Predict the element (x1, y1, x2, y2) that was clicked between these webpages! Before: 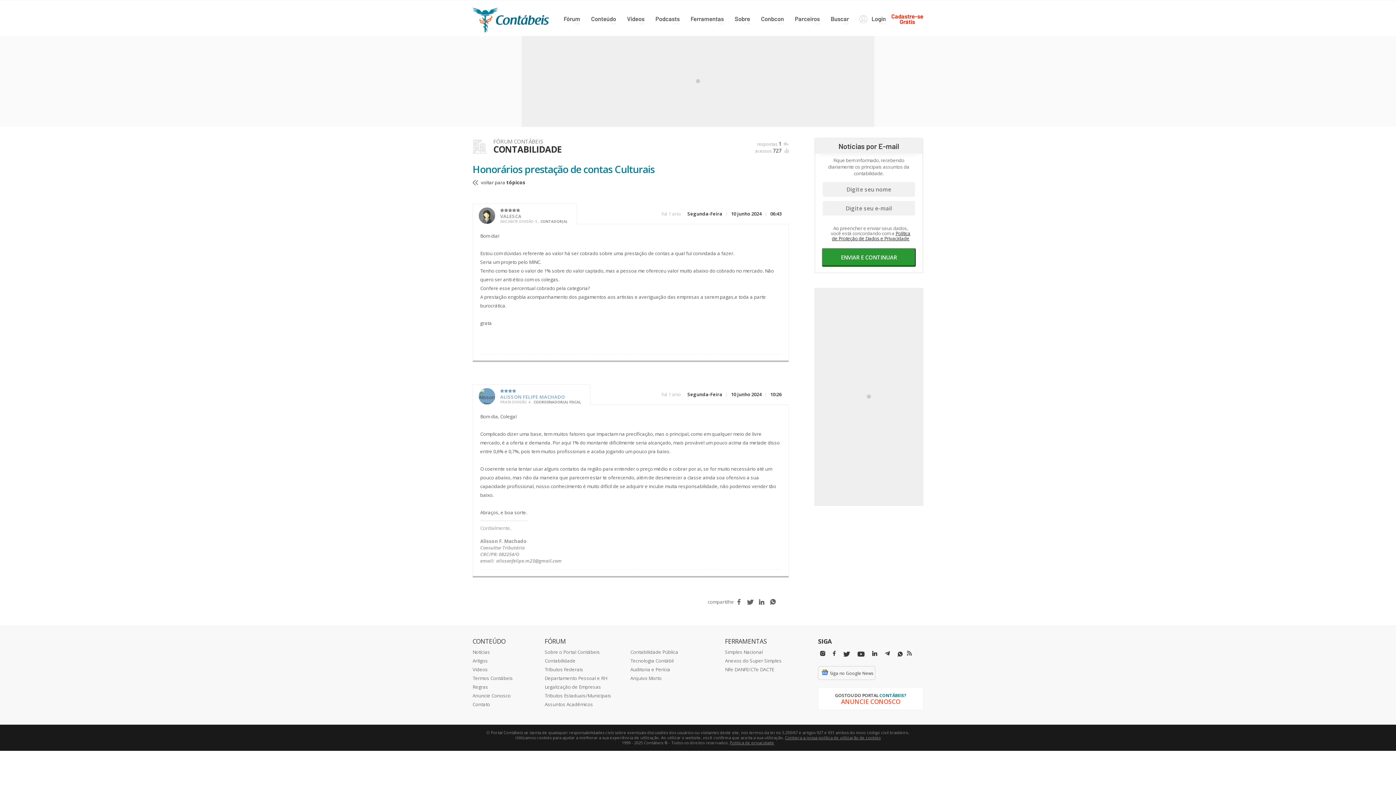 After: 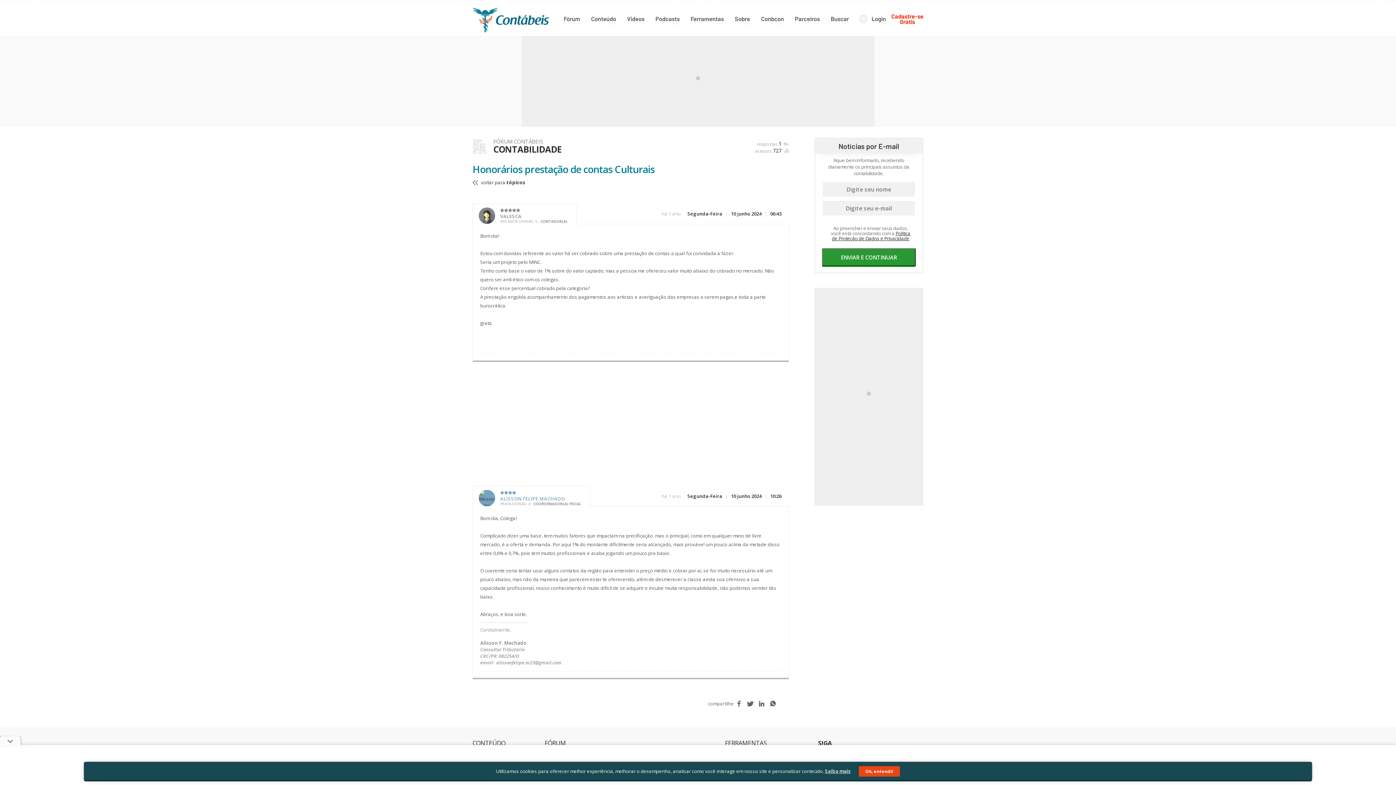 Action: label: Facebbok bbox: (830, 650, 838, 657)